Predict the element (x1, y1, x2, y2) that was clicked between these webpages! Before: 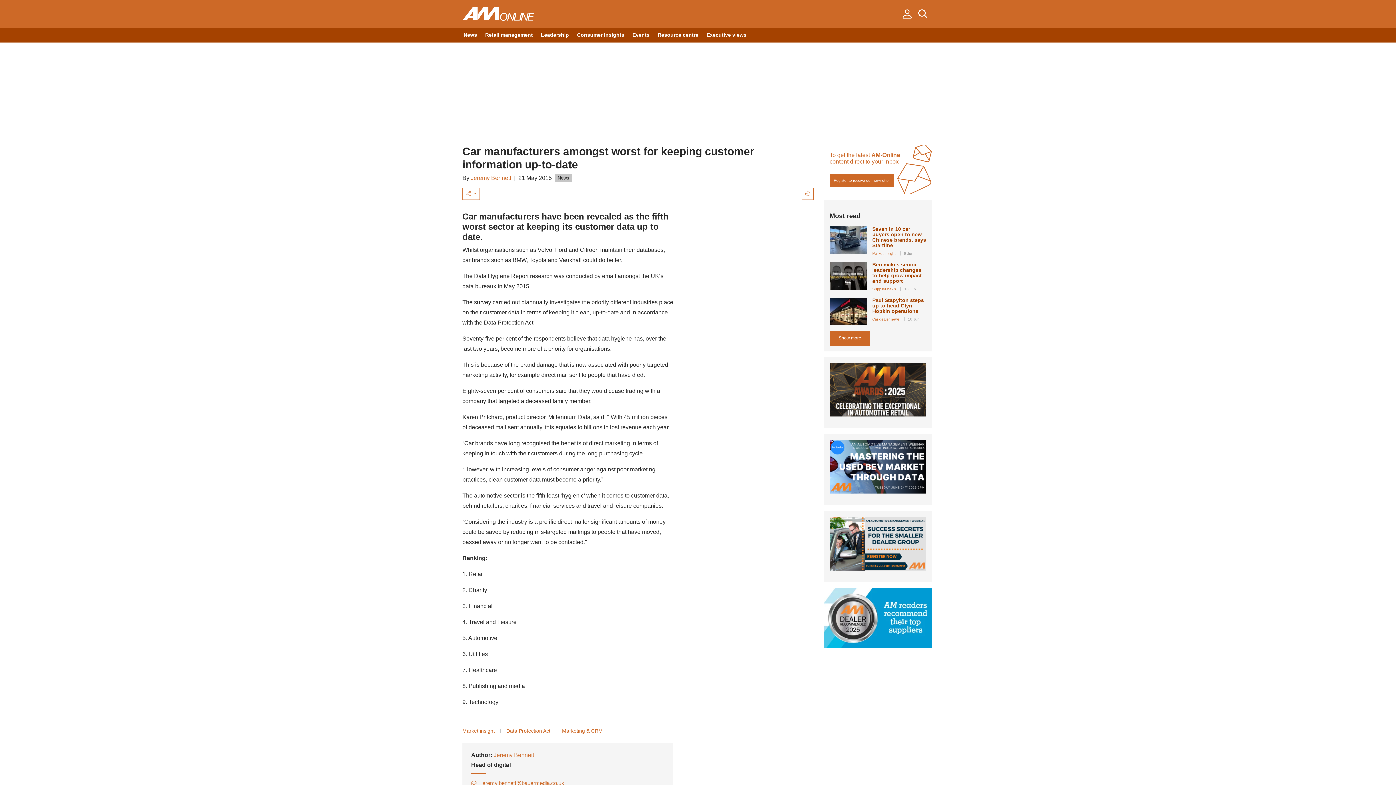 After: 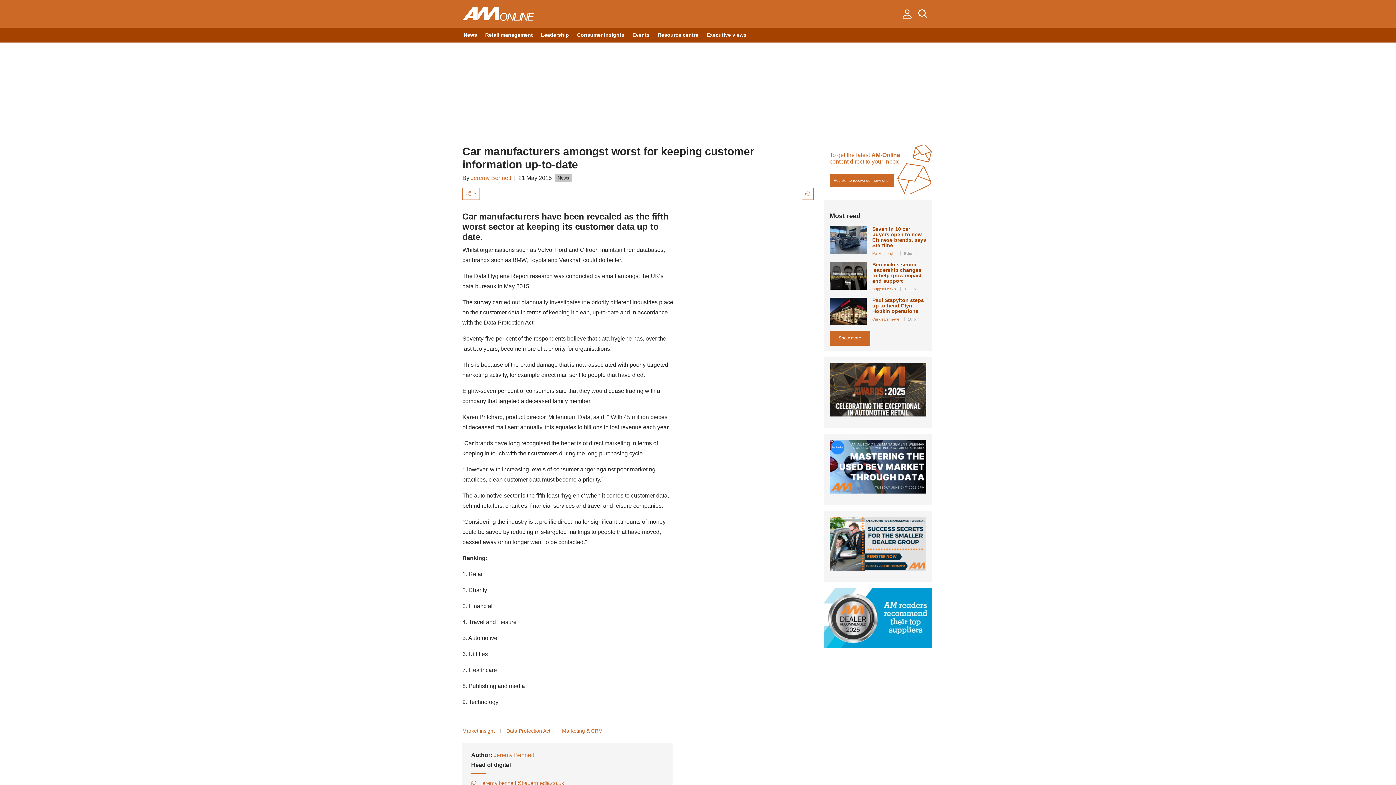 Action: bbox: (829, 386, 926, 392)